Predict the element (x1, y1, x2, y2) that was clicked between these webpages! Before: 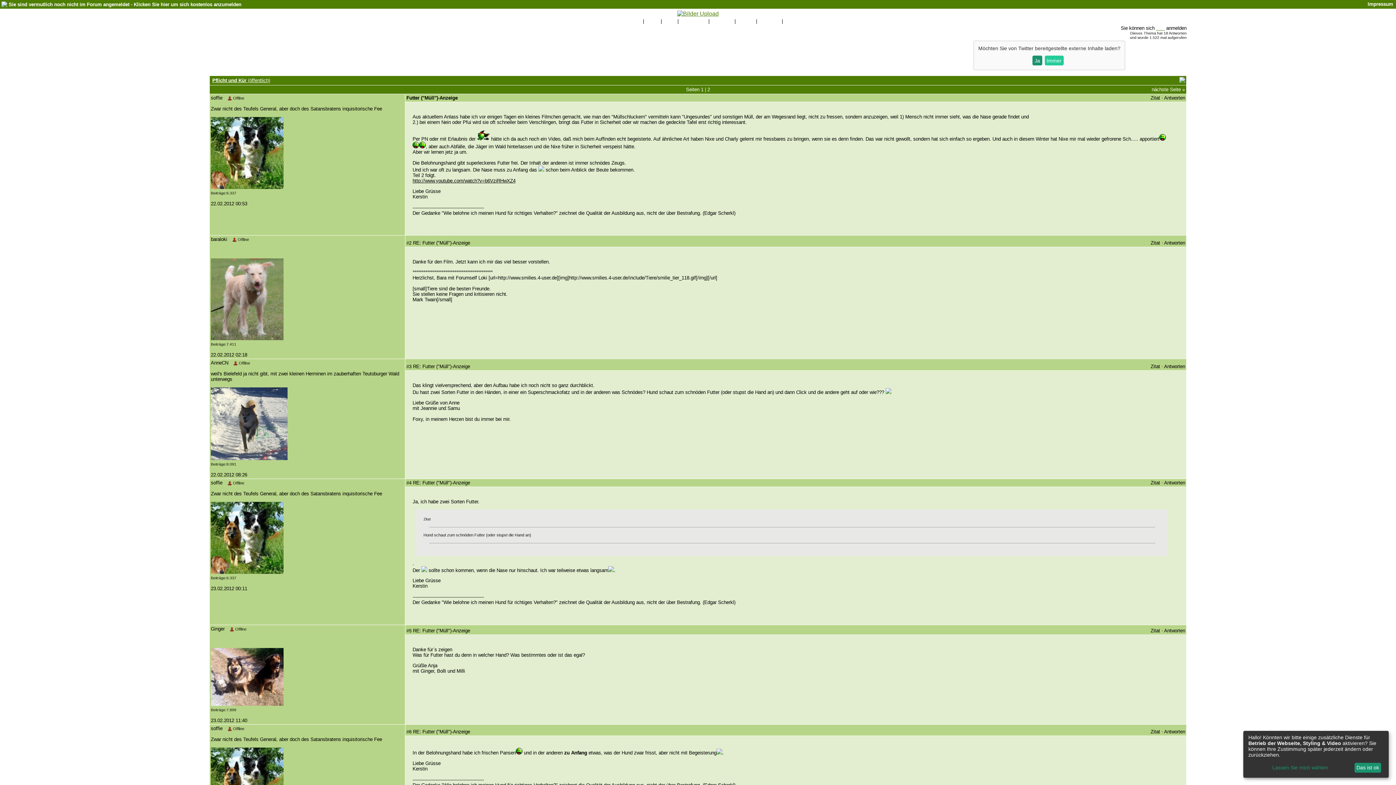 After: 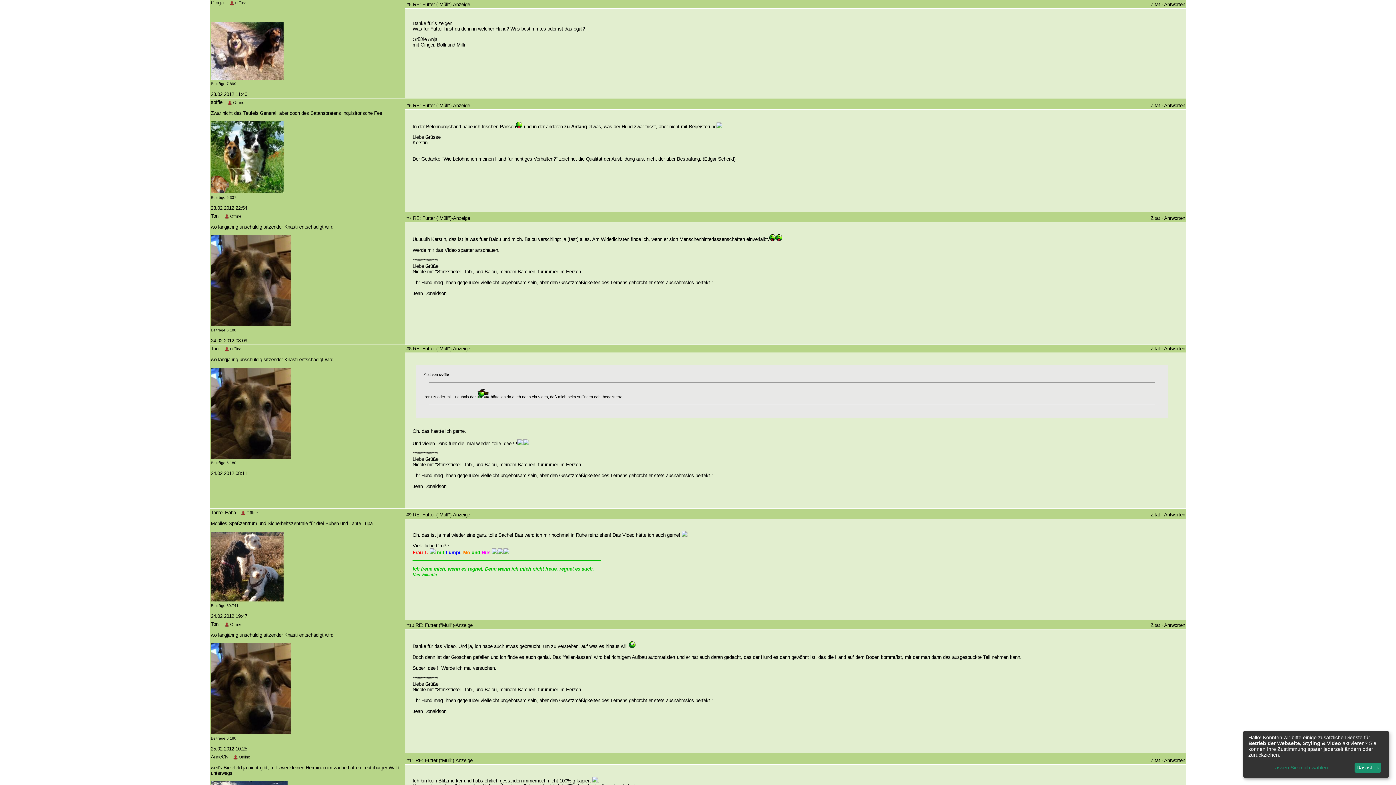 Action: label: #5 bbox: (406, 628, 411, 633)